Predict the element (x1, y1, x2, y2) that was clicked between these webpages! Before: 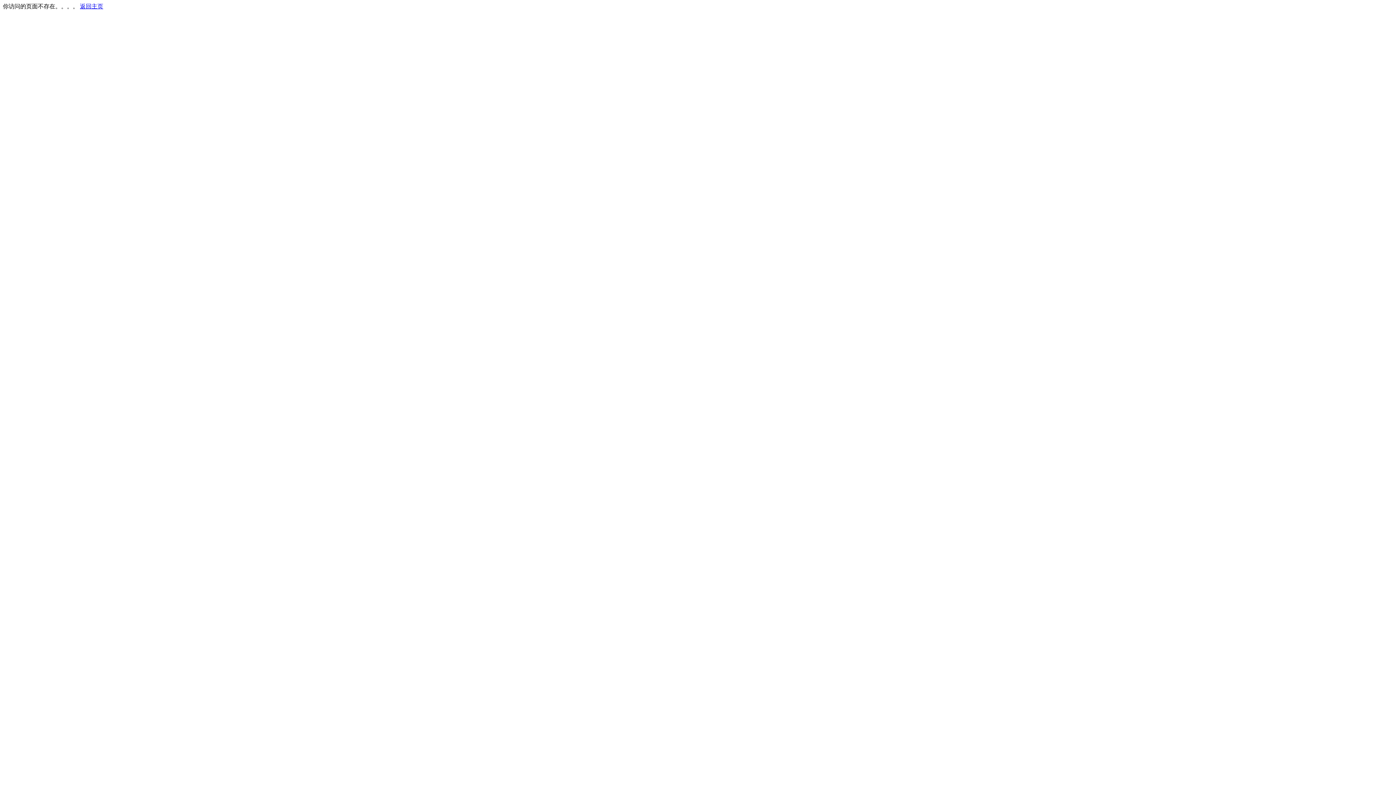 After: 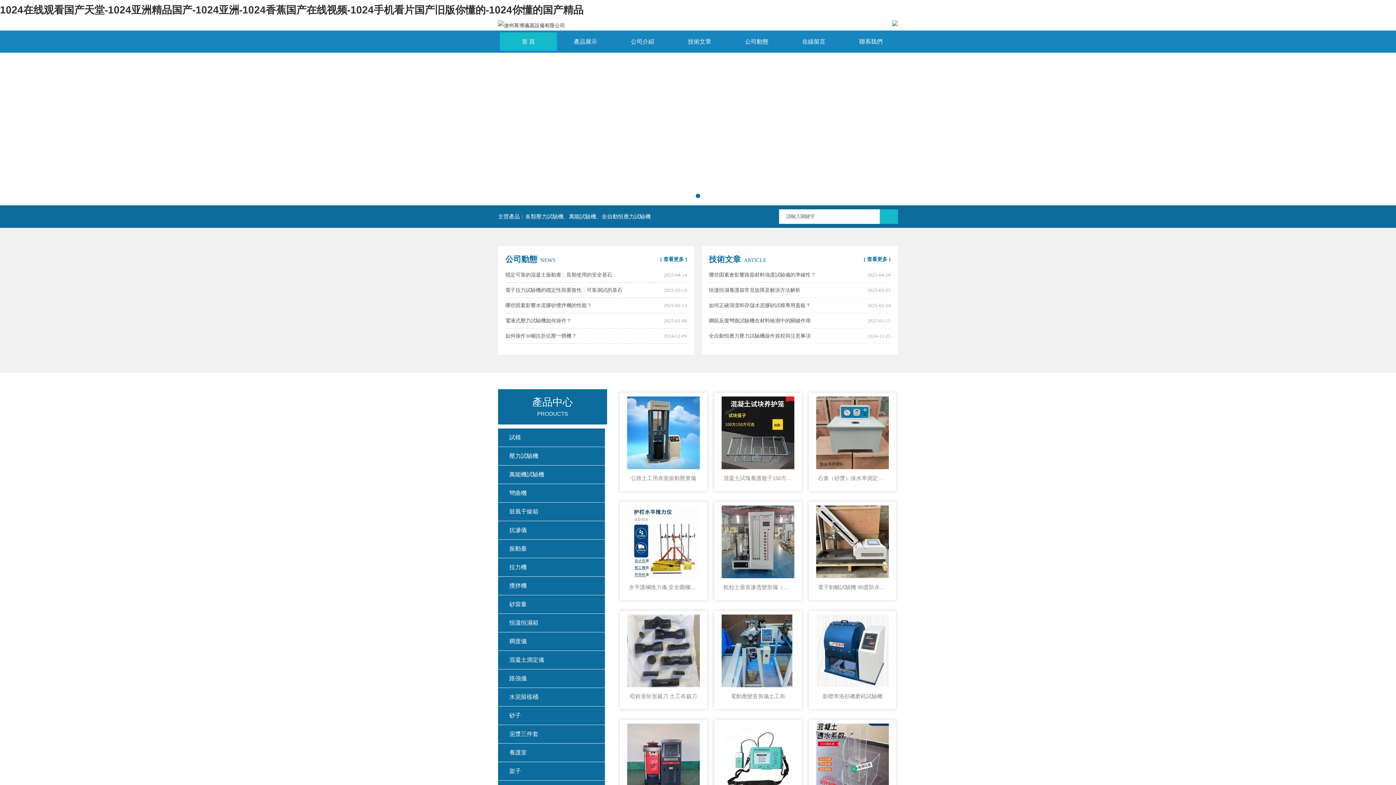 Action: bbox: (80, 3, 103, 9) label: 返回主页